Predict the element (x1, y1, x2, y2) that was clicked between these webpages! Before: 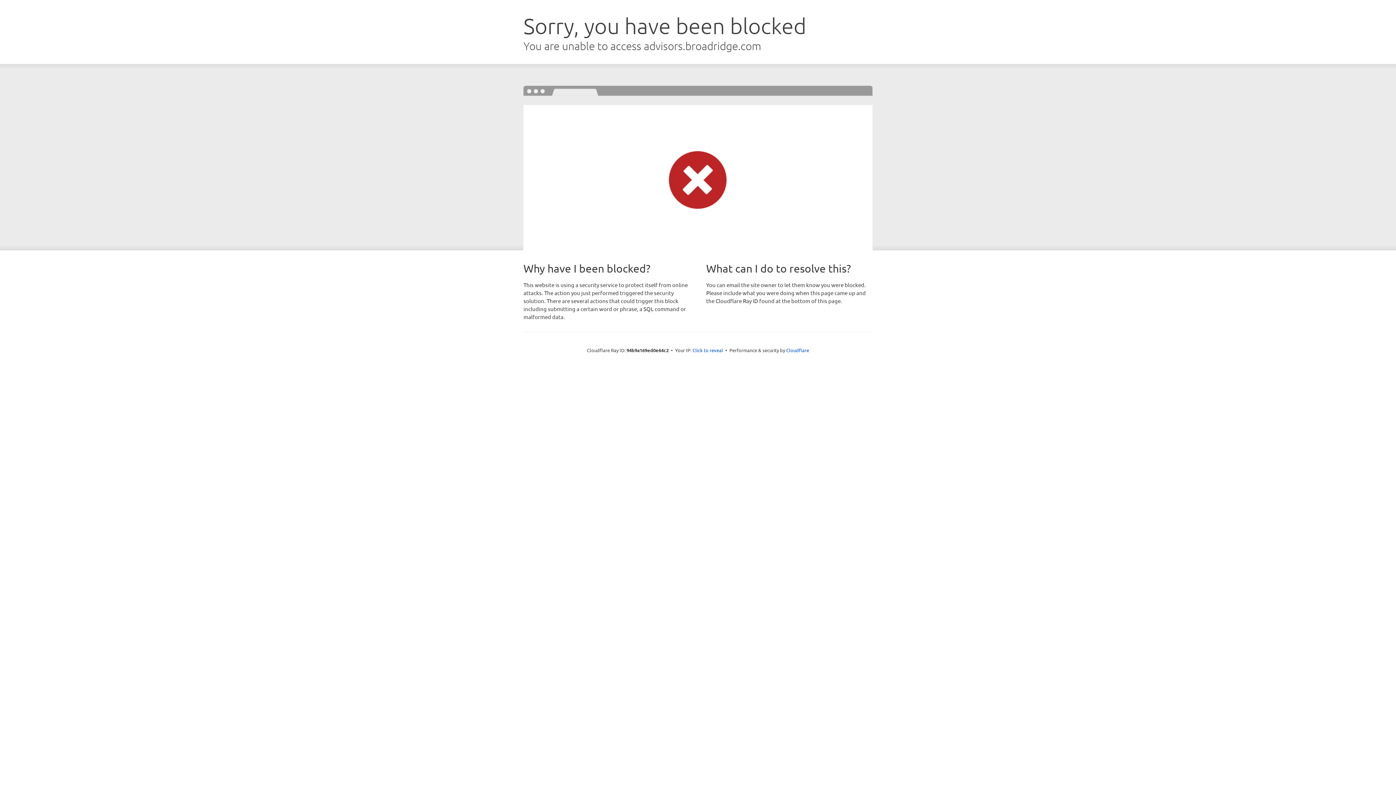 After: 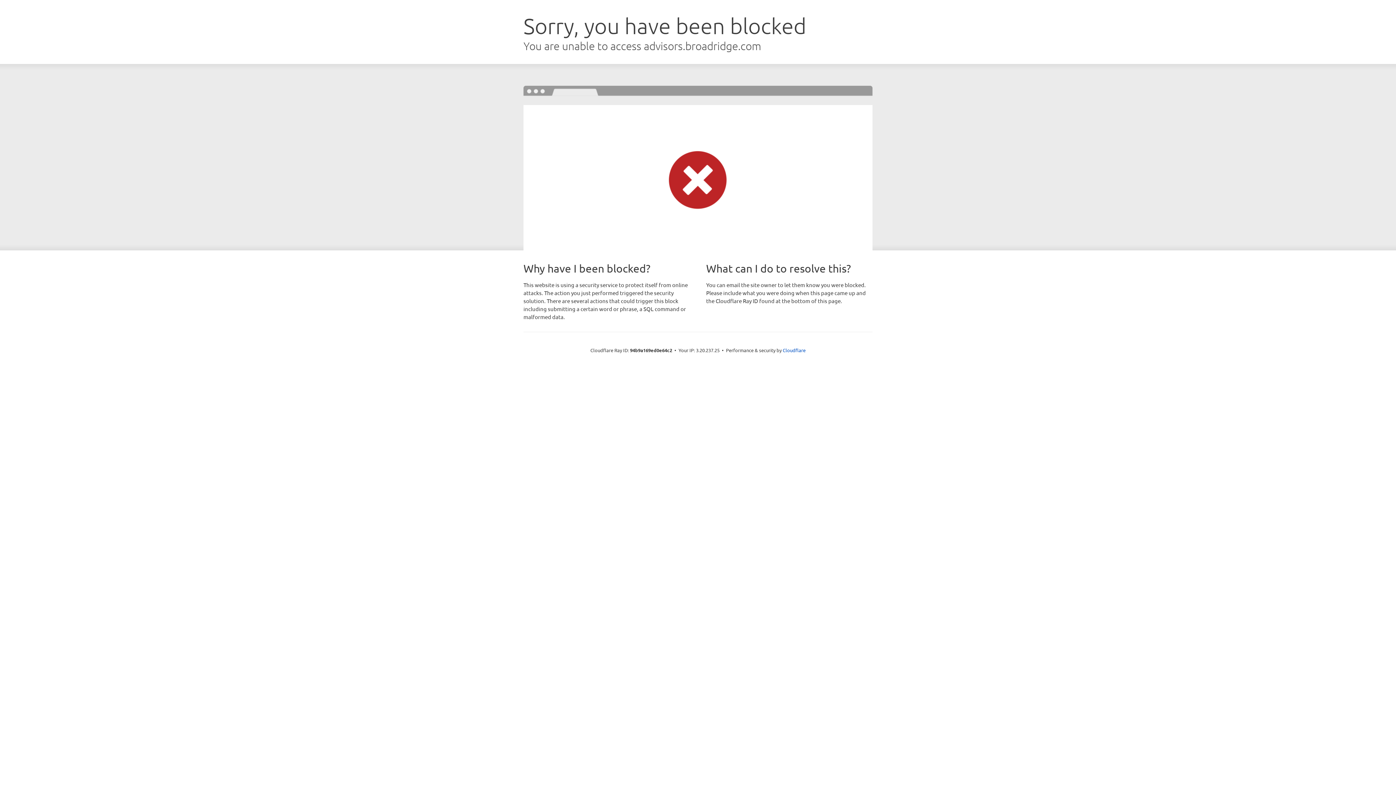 Action: label: Click to reveal bbox: (692, 346, 723, 353)